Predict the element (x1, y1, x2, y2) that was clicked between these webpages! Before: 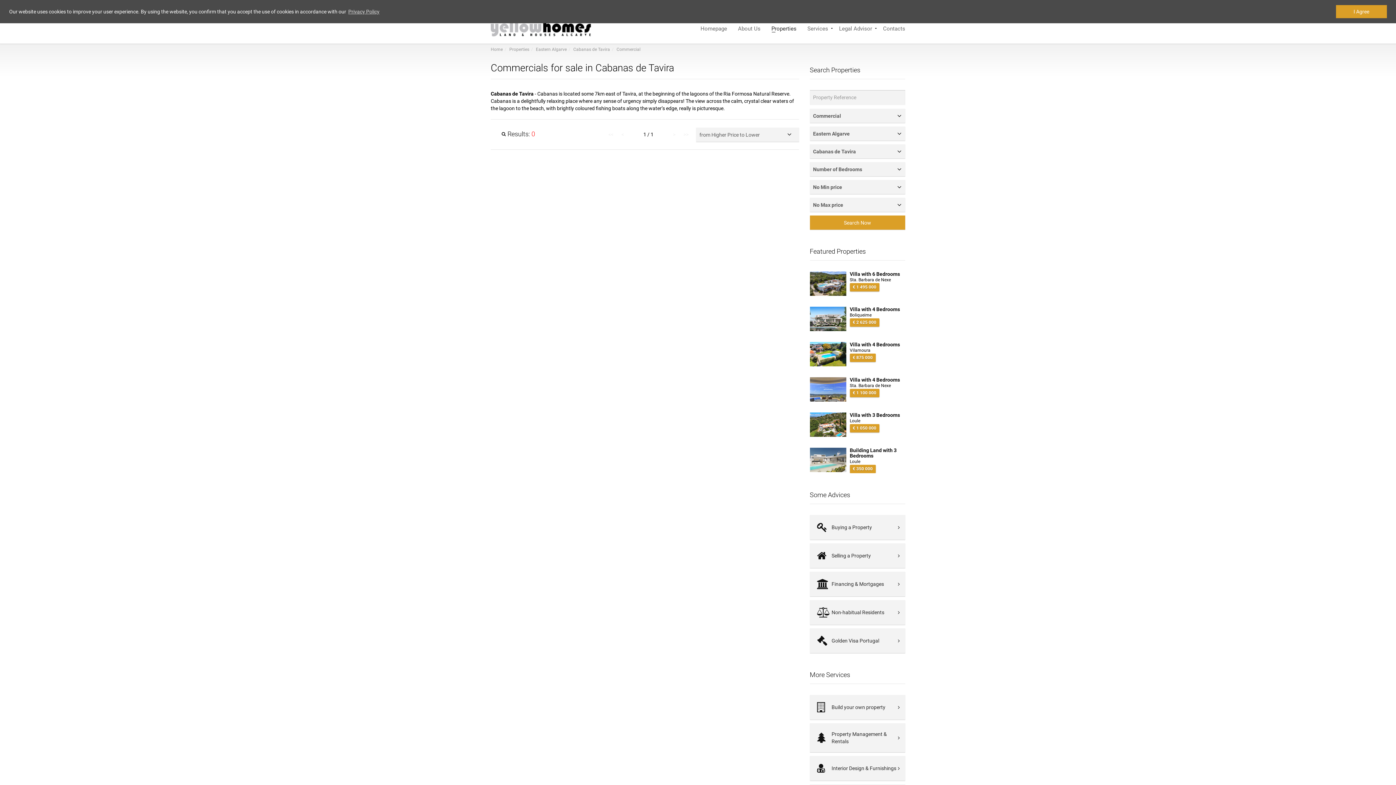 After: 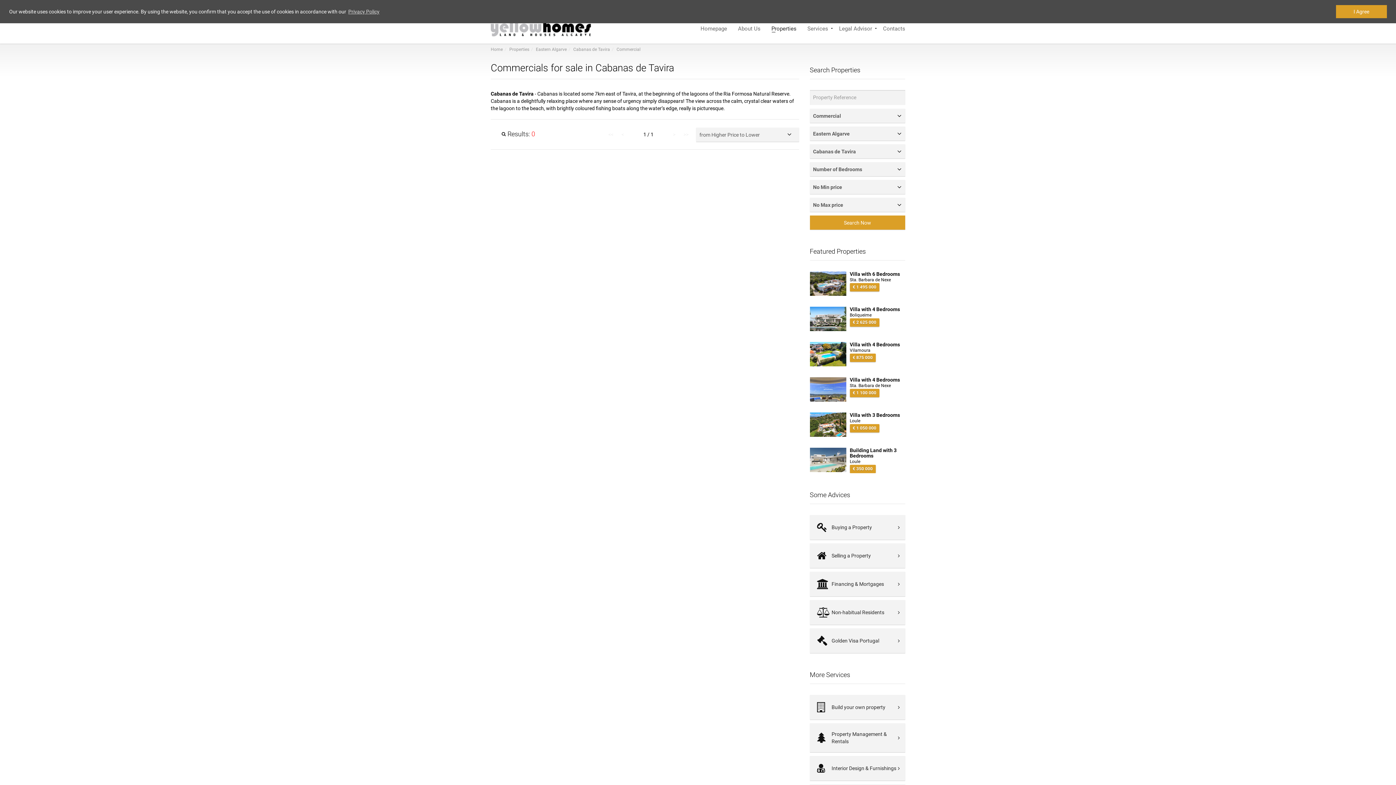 Action: bbox: (617, 127, 628, 141) label: <